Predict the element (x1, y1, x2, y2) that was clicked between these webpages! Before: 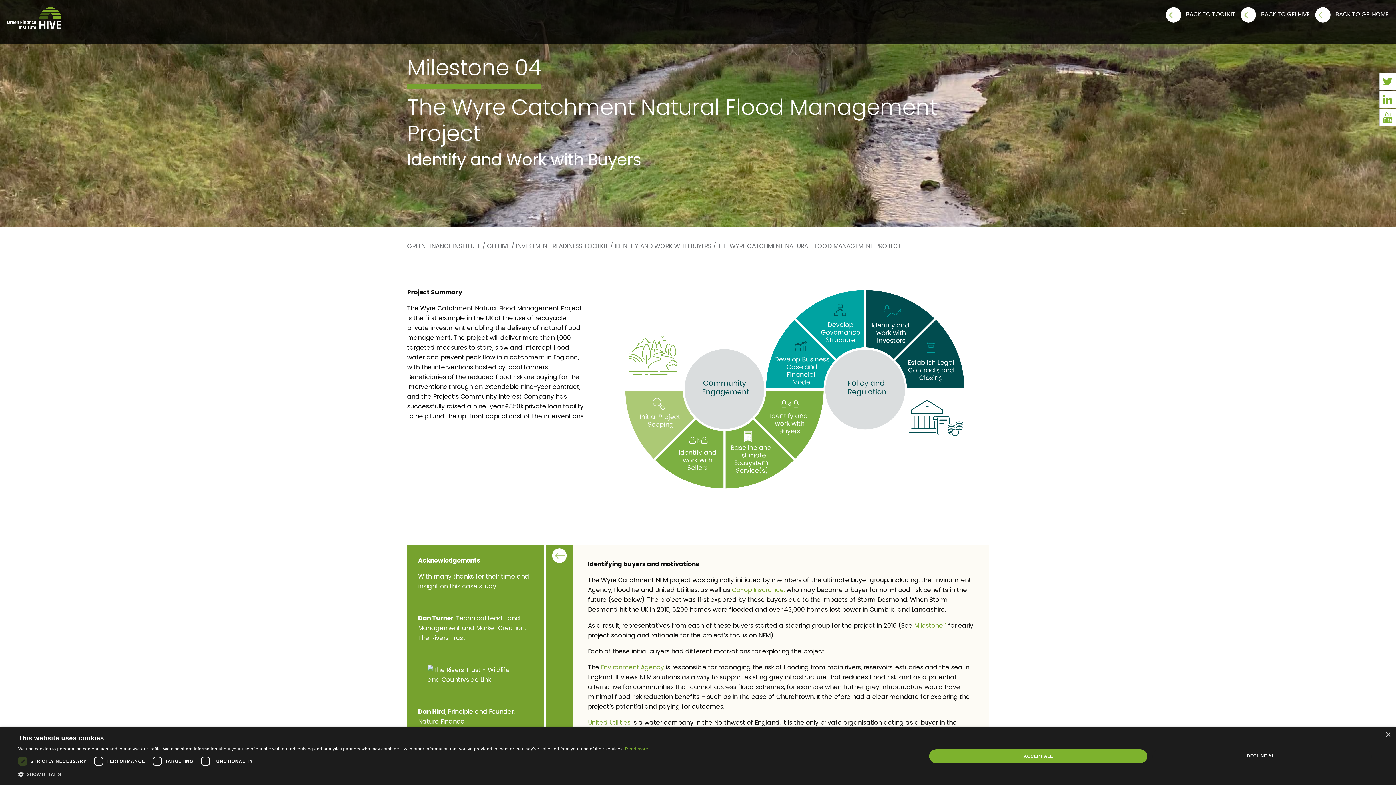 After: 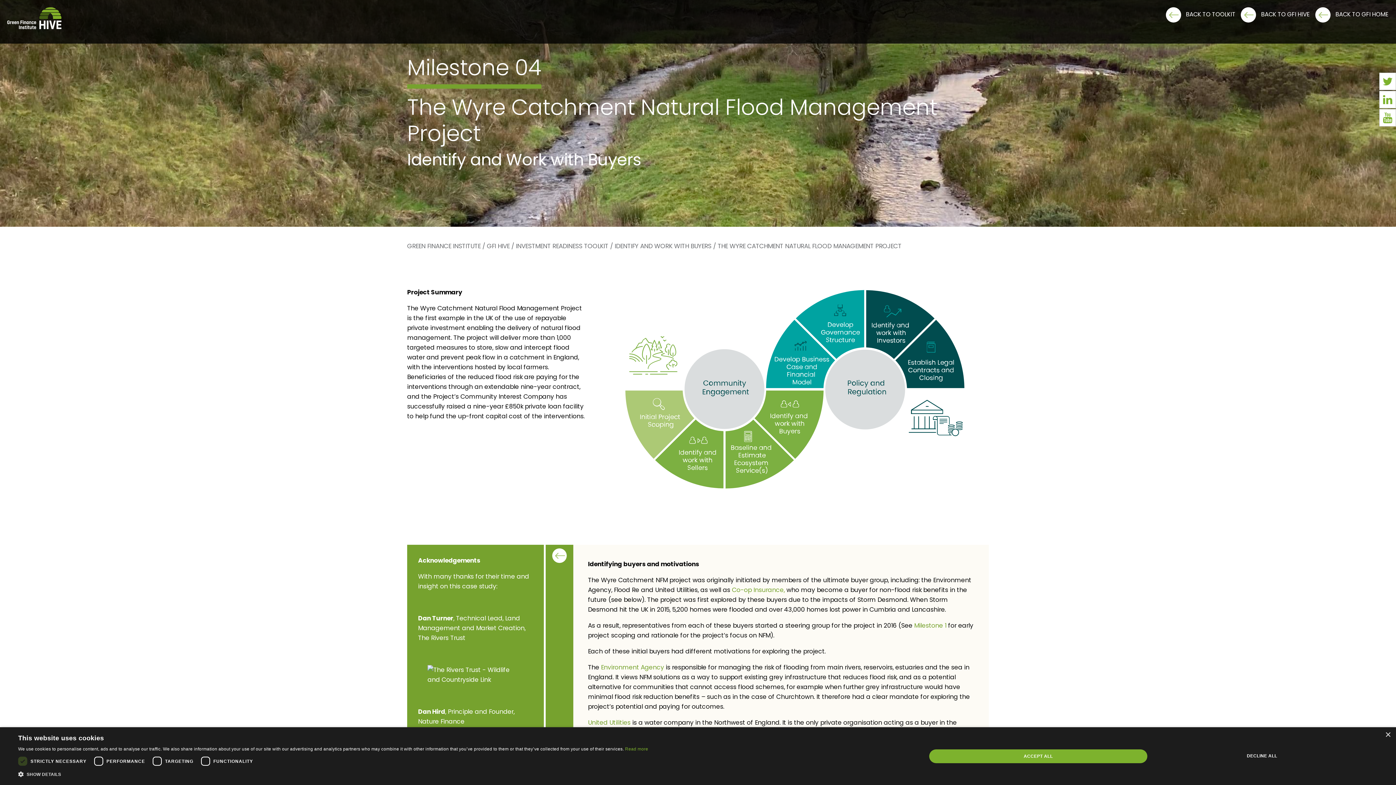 Action: bbox: (1383, 110, 1392, 125)